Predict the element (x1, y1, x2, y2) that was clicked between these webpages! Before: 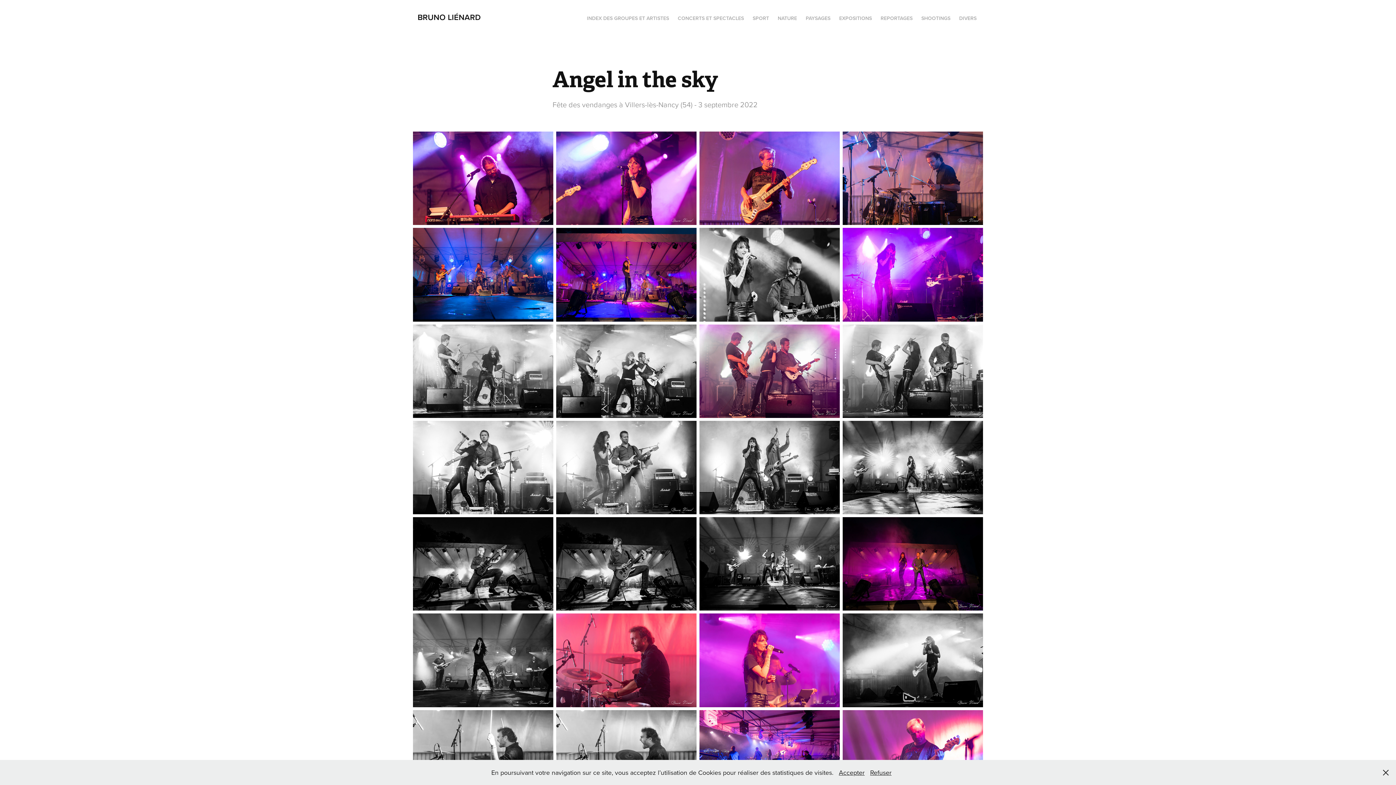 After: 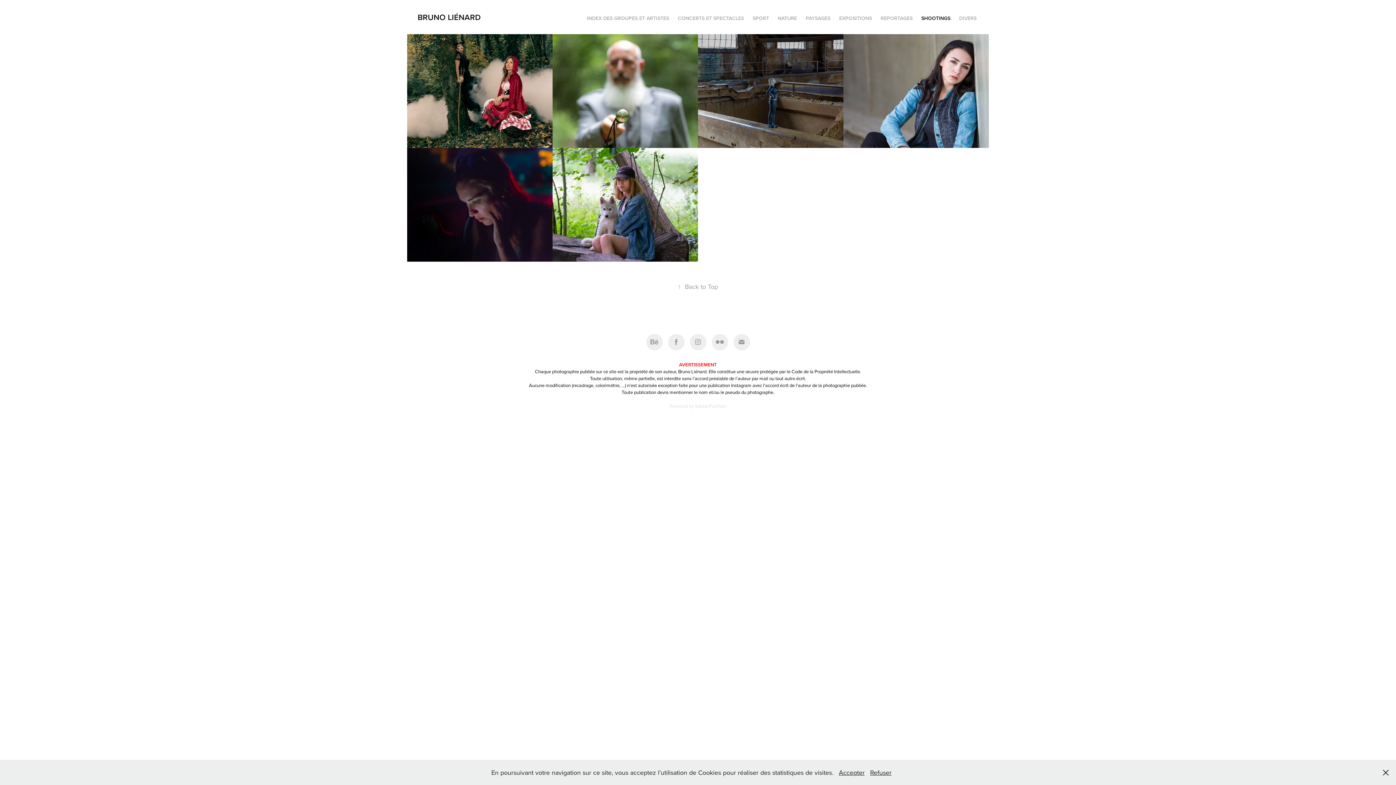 Action: label: SHOOTINGS bbox: (921, 14, 950, 21)